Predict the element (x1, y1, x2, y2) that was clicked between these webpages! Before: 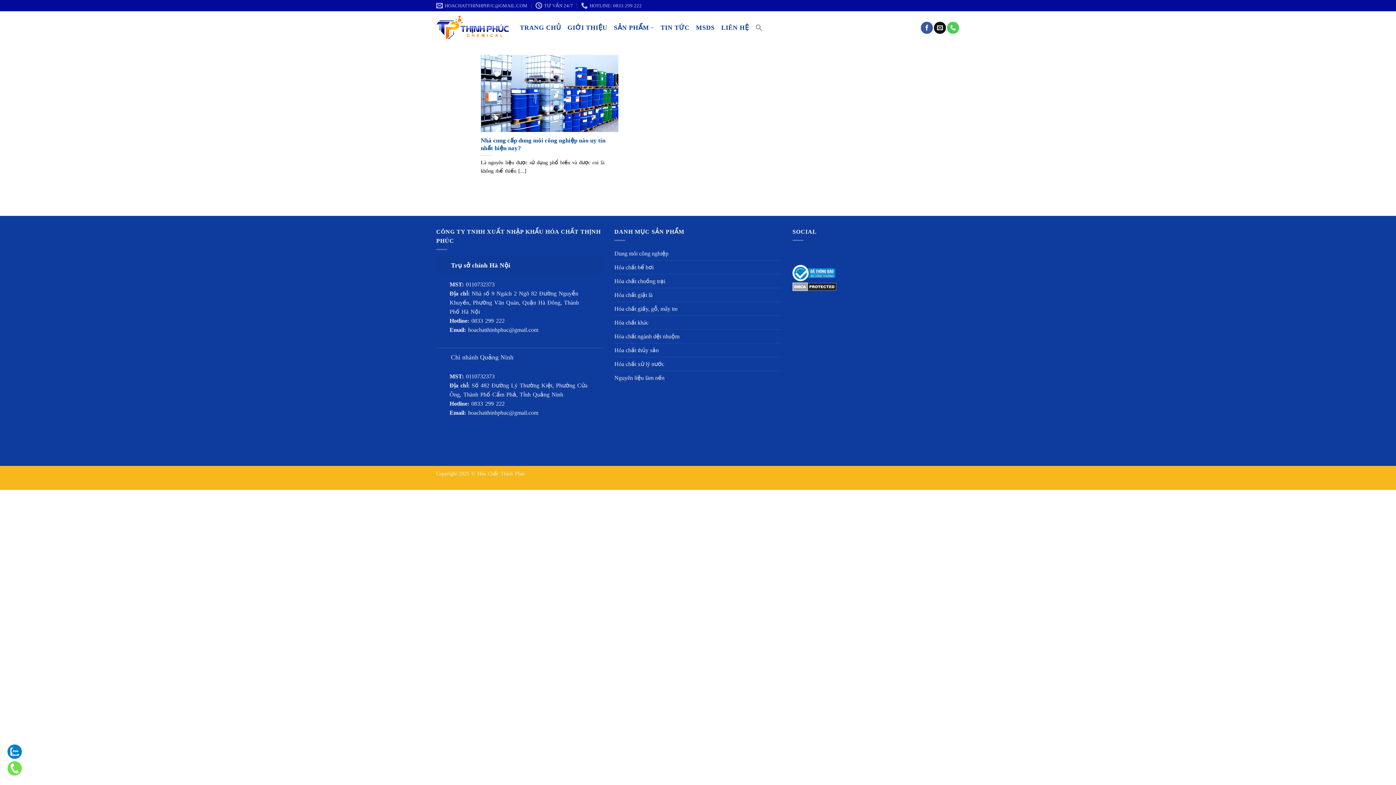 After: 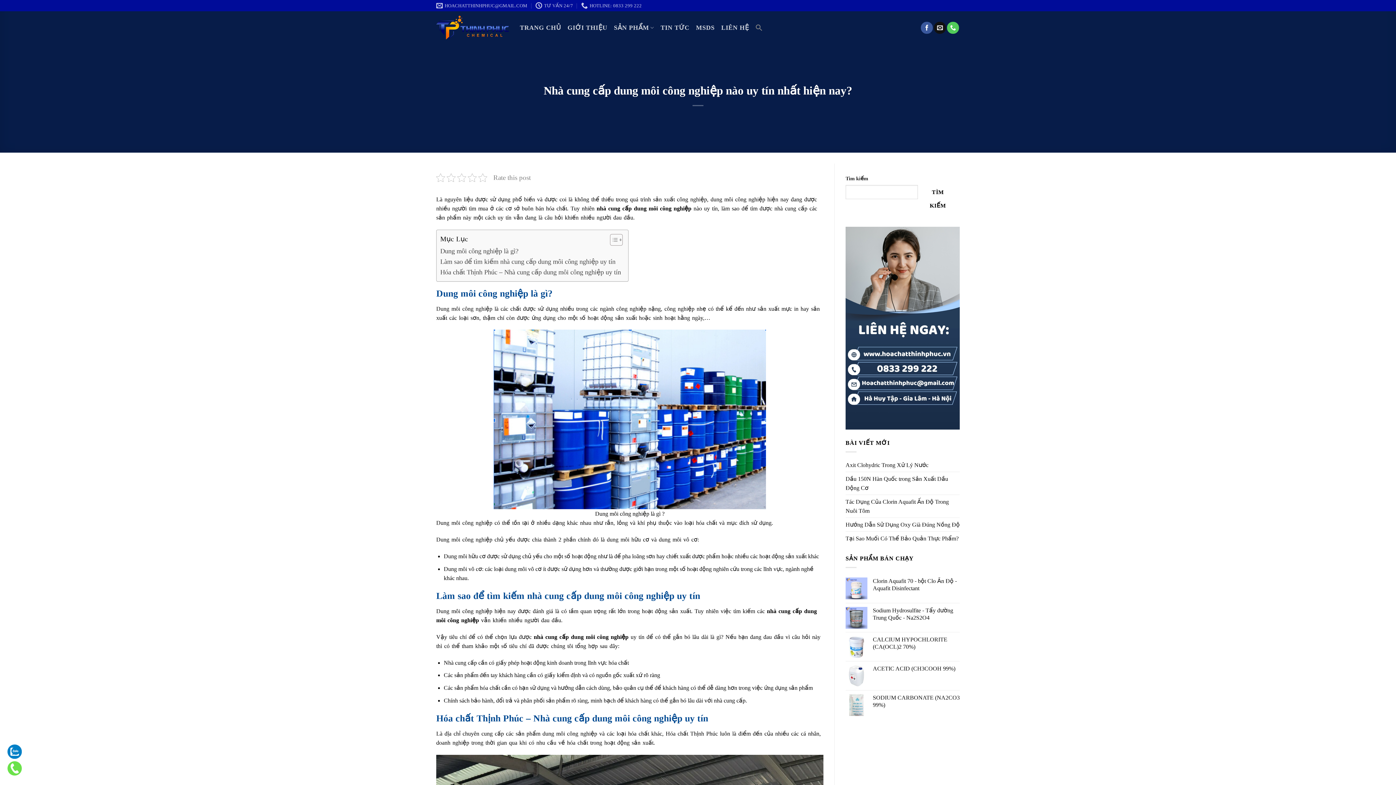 Action: label: Nhà cung cấp dung môi công nghiệp nào uy tín nhất hiện nay? bbox: (480, 136, 618, 152)